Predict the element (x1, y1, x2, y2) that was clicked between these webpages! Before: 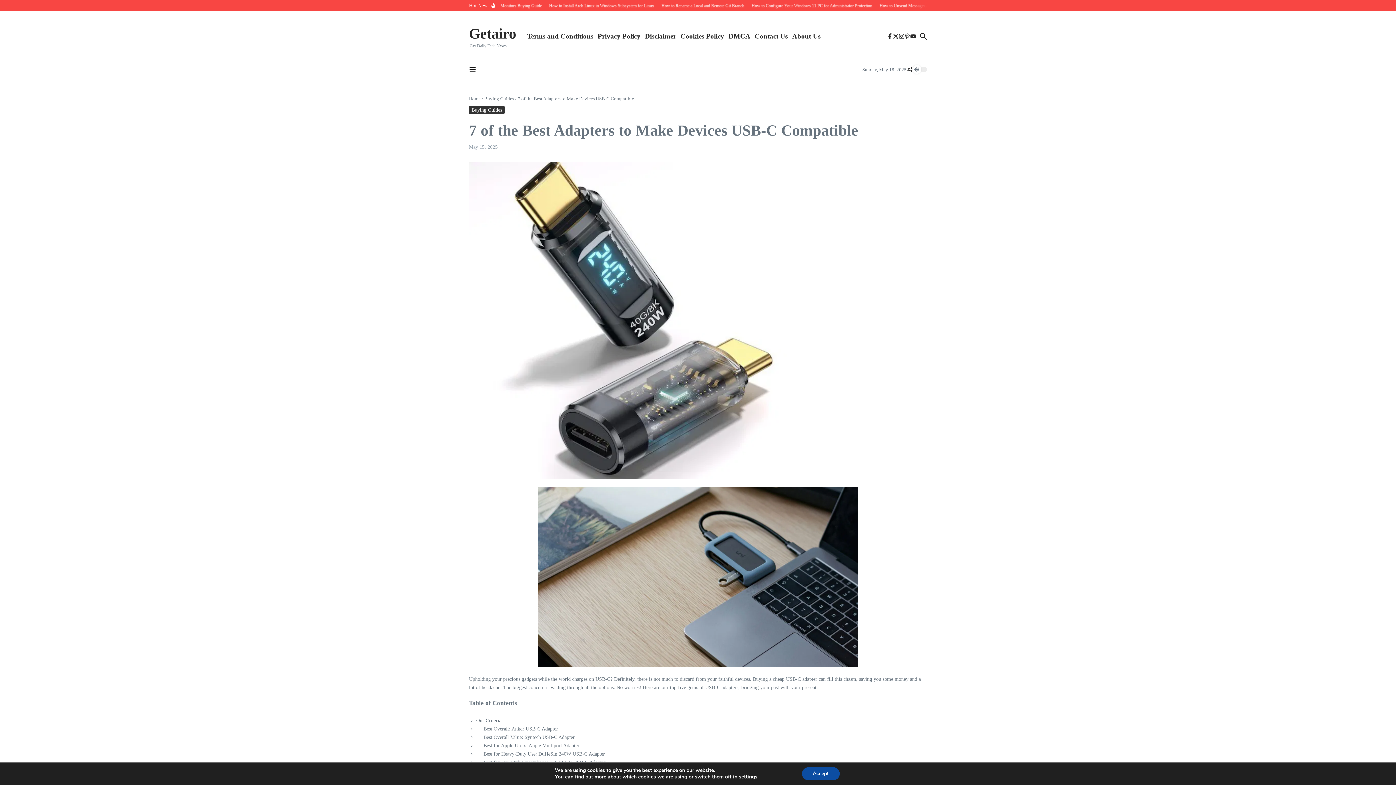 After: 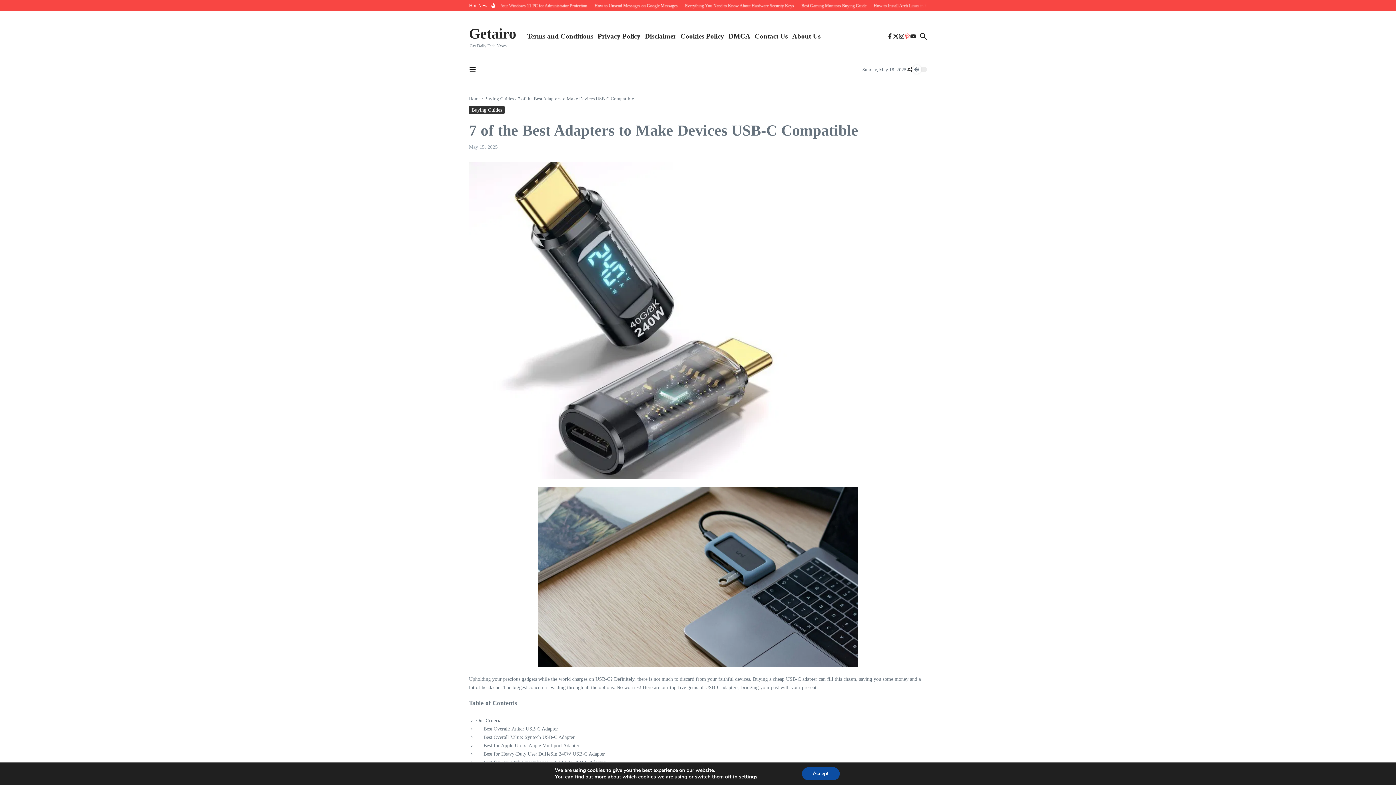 Action: bbox: (904, 33, 910, 39)